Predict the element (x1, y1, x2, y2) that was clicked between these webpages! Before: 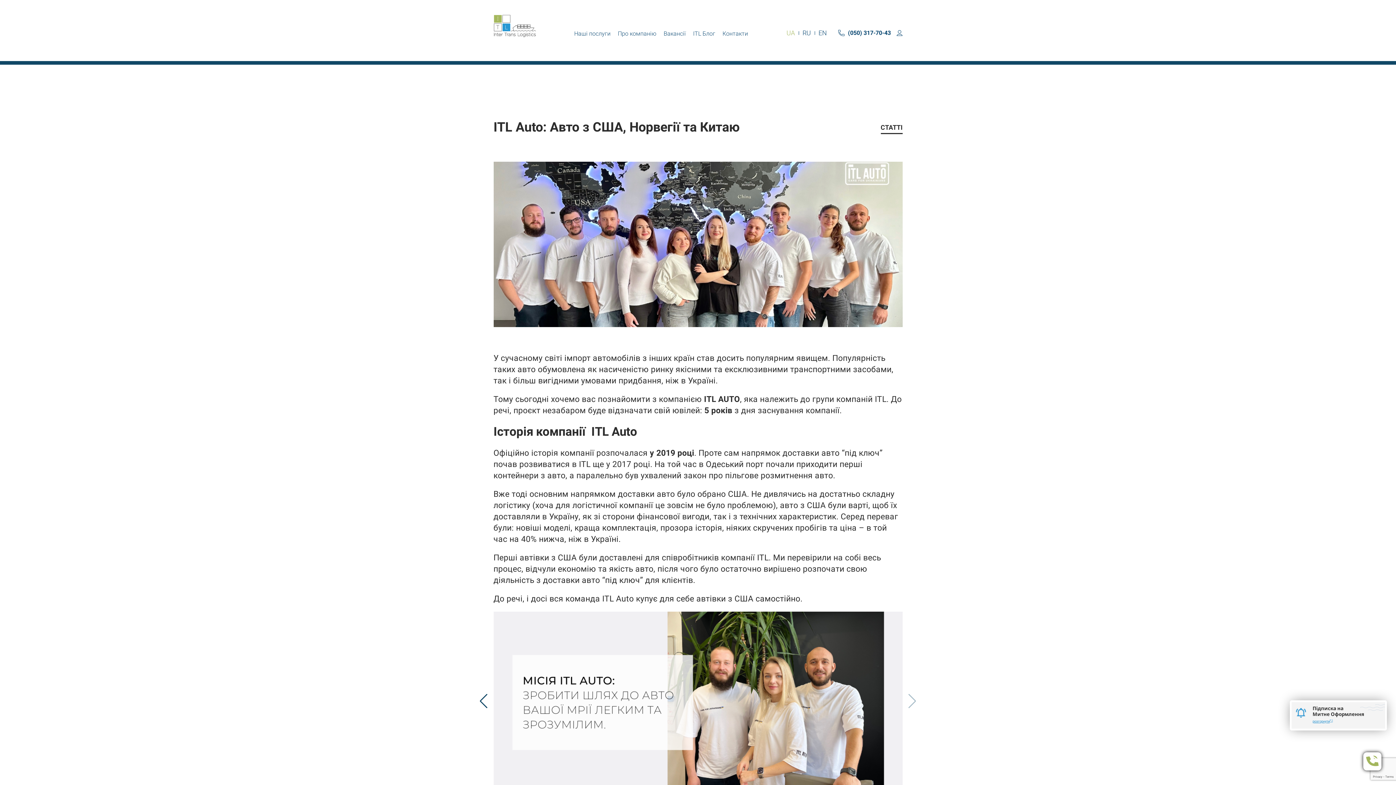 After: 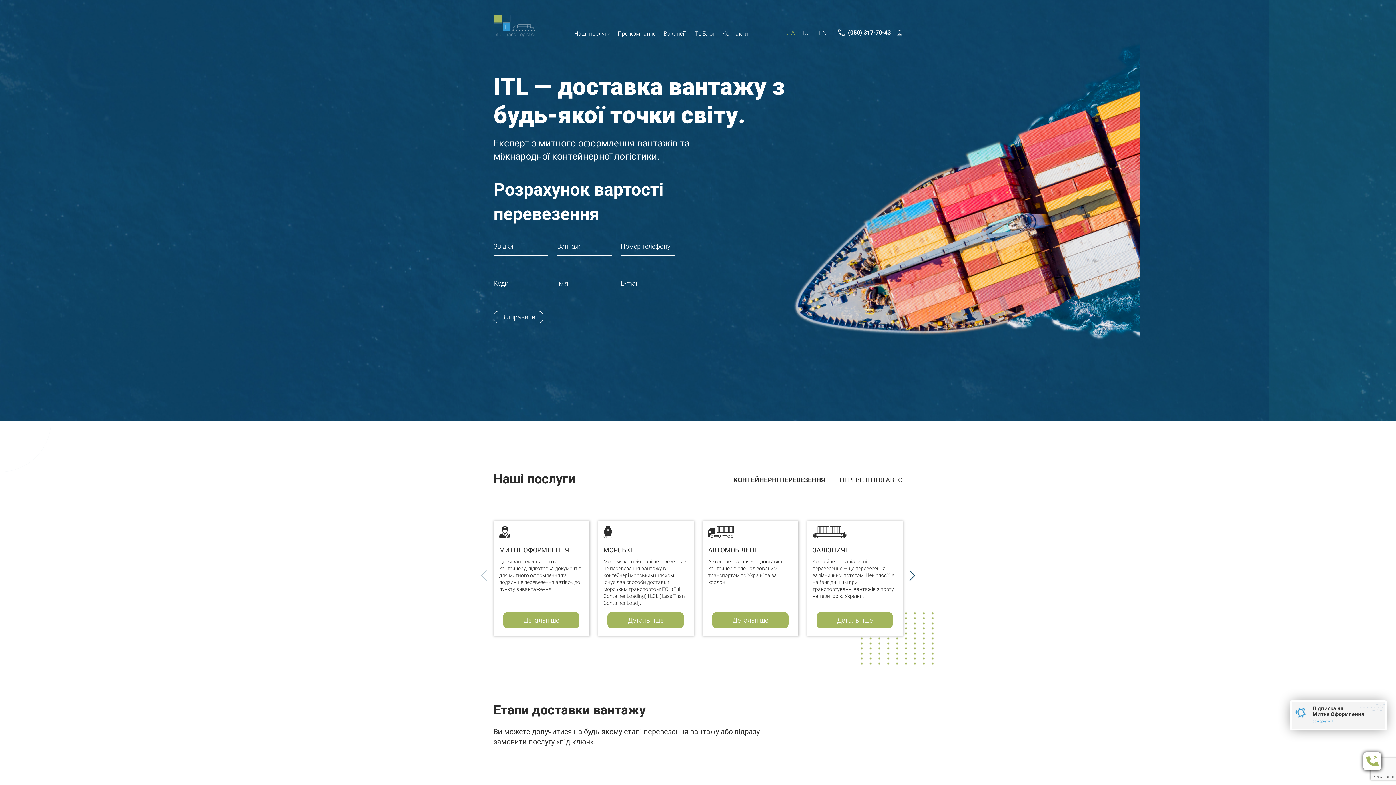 Action: bbox: (493, 14, 535, 39)